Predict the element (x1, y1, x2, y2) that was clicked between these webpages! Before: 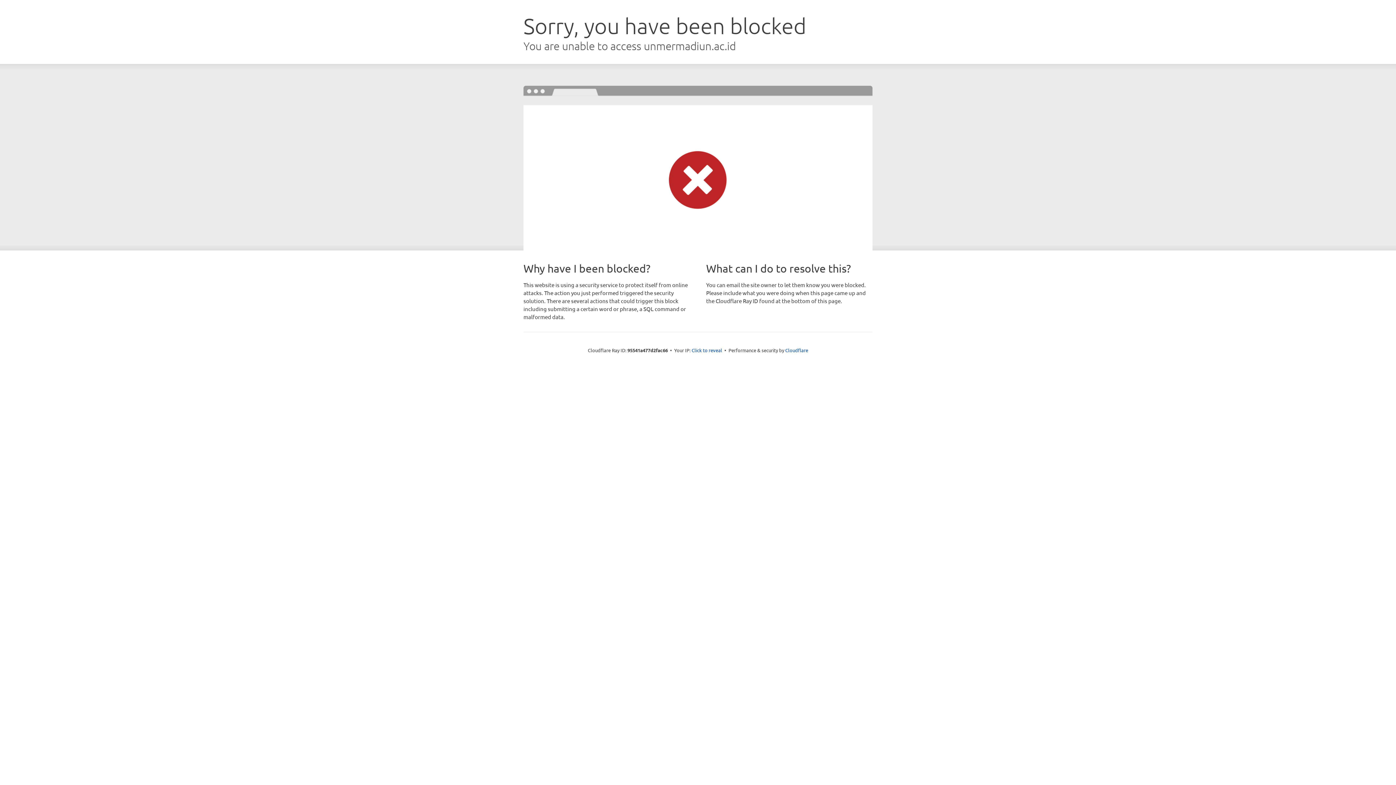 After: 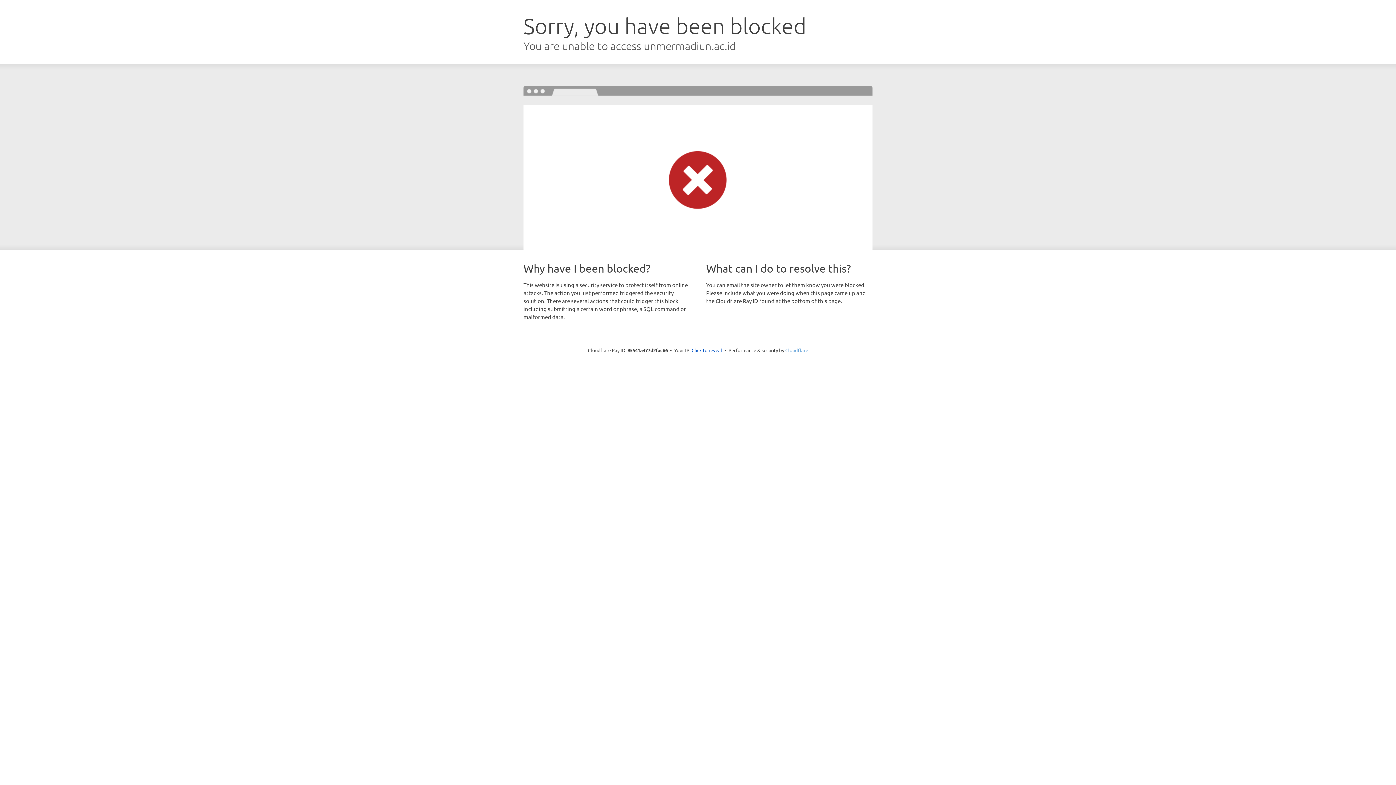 Action: label: Cloudflare bbox: (785, 347, 808, 353)